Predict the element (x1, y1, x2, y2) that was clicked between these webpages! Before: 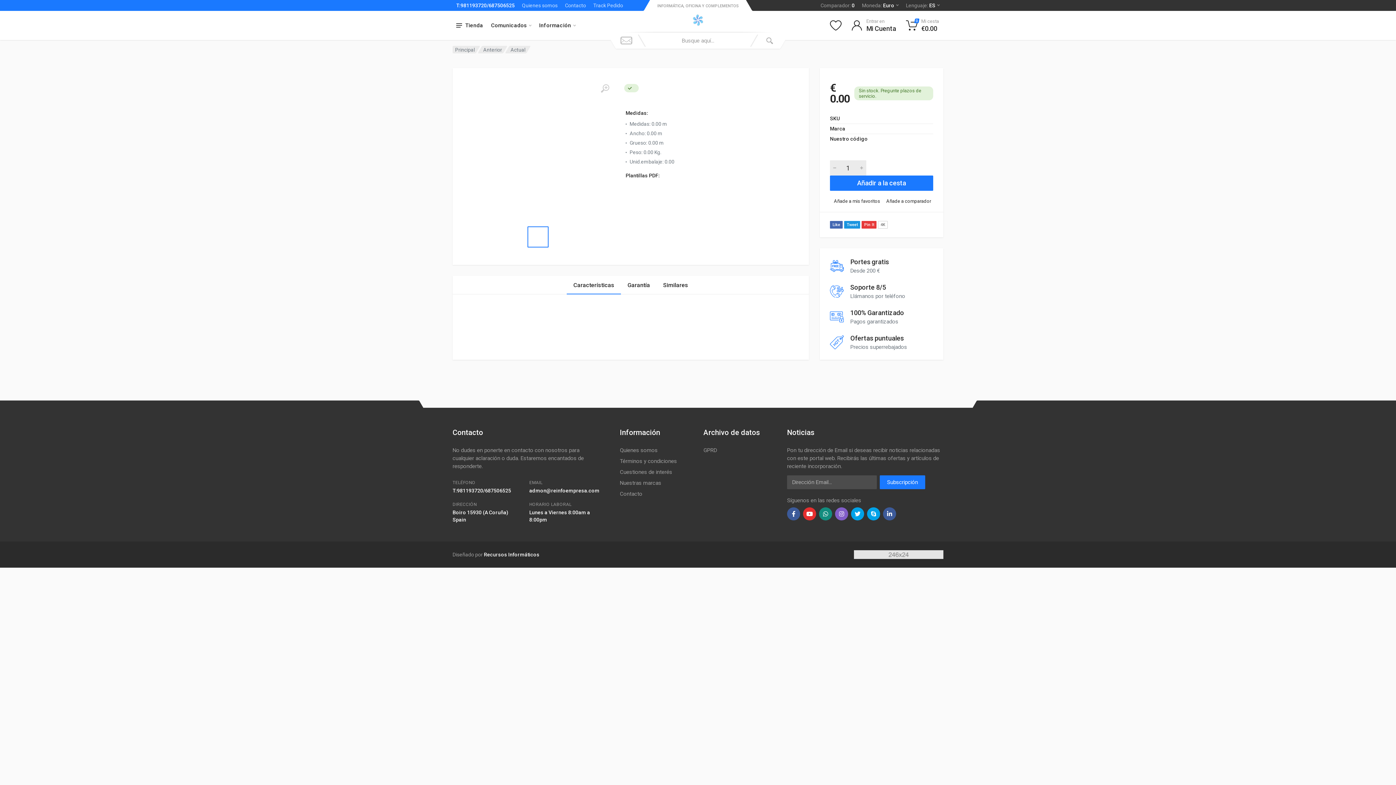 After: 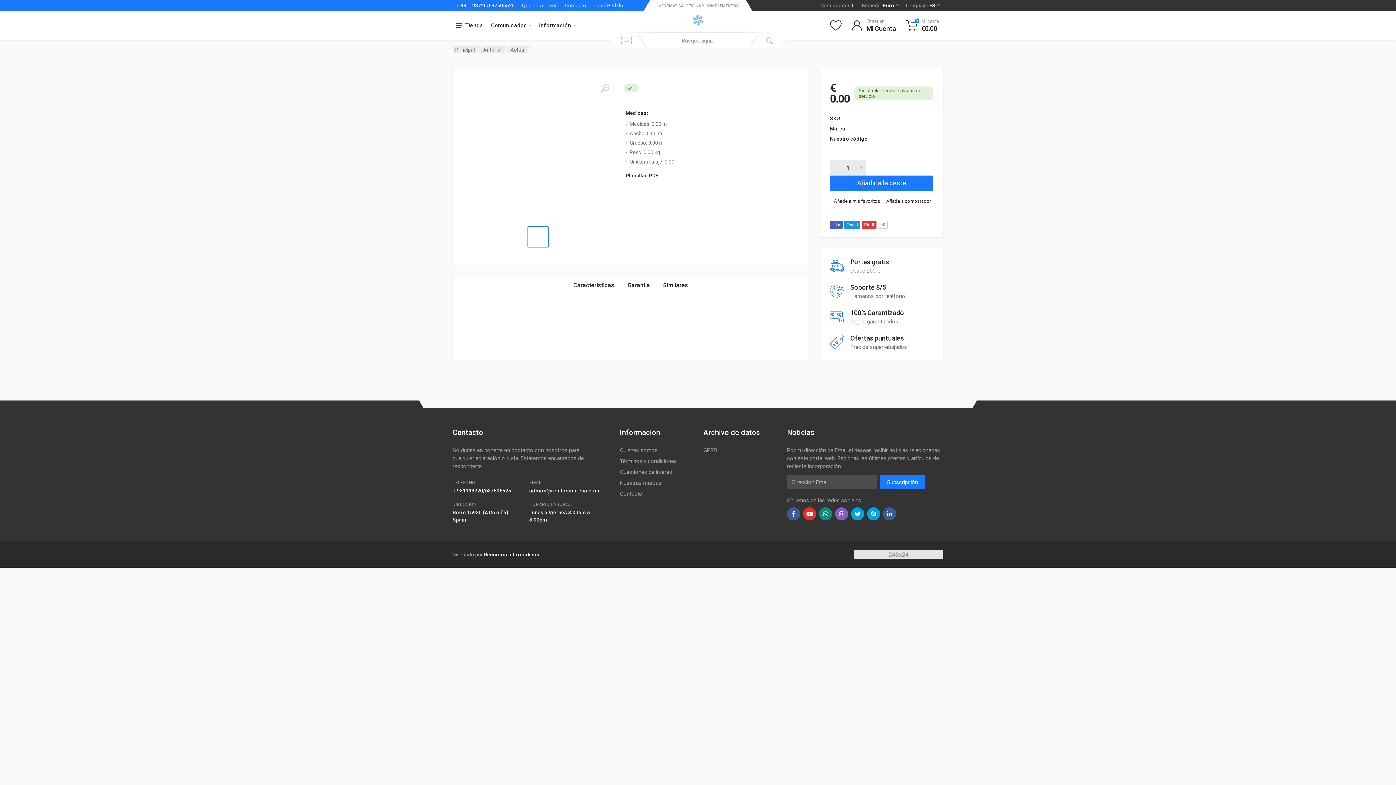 Action: label: Comunicados bbox: (487, 19, 535, 31)